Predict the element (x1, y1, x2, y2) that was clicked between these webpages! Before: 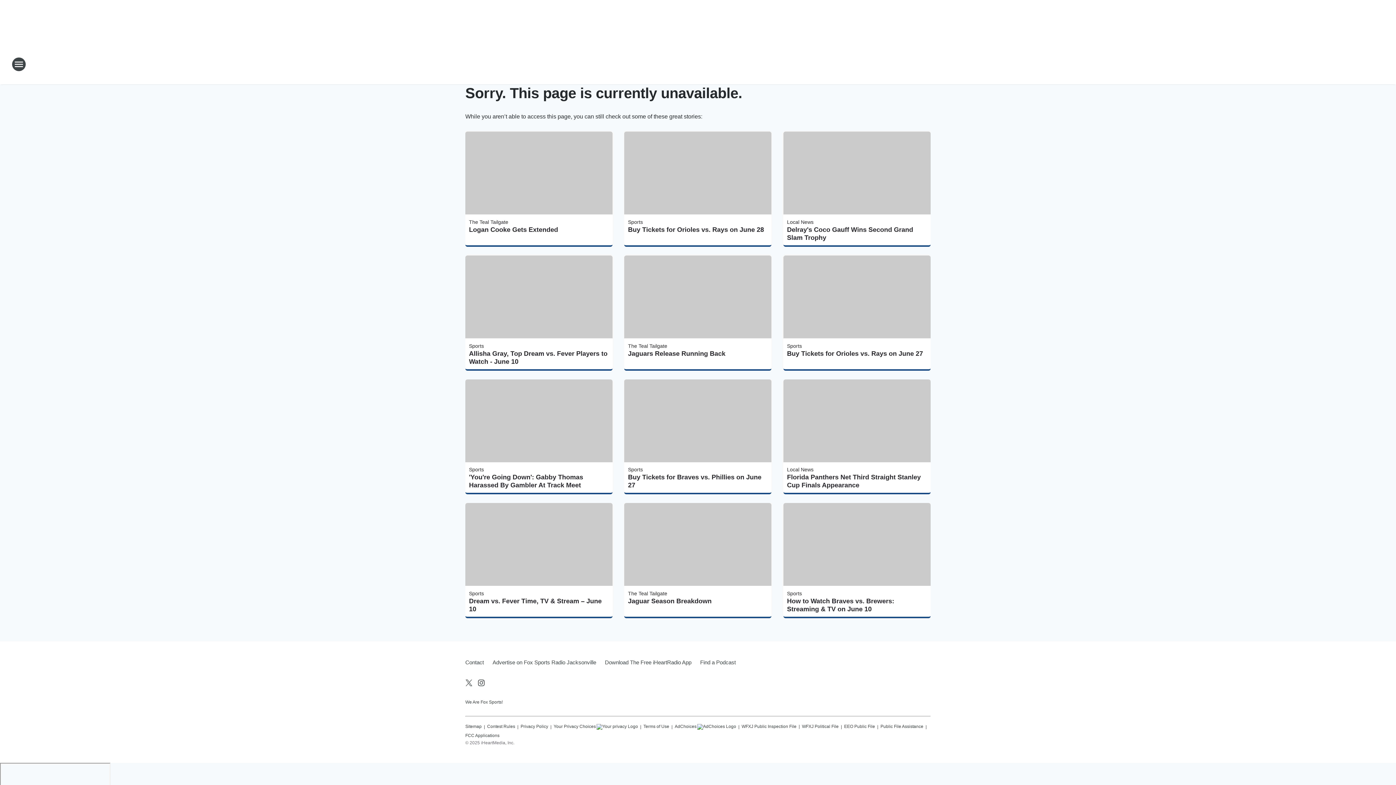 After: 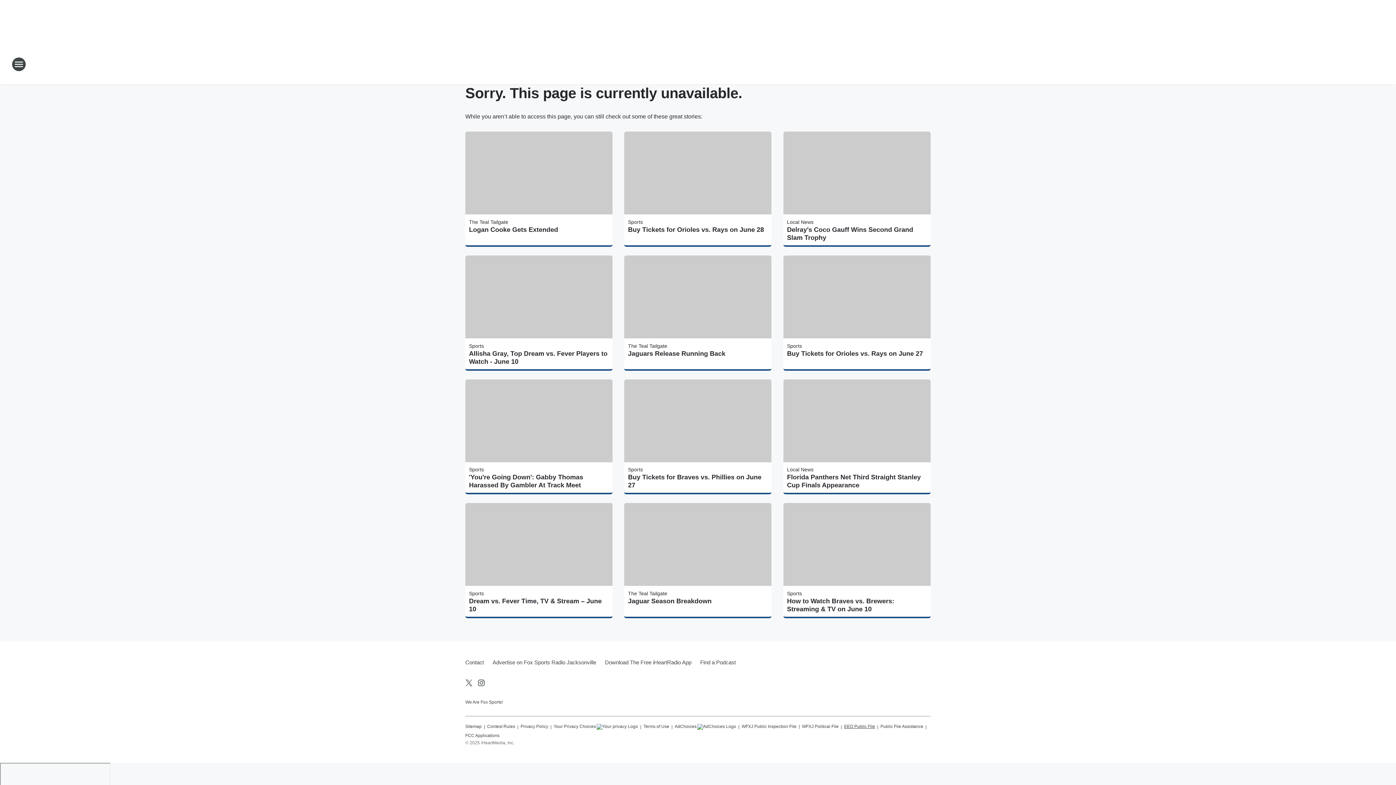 Action: bbox: (844, 721, 875, 730) label: EEO Public File